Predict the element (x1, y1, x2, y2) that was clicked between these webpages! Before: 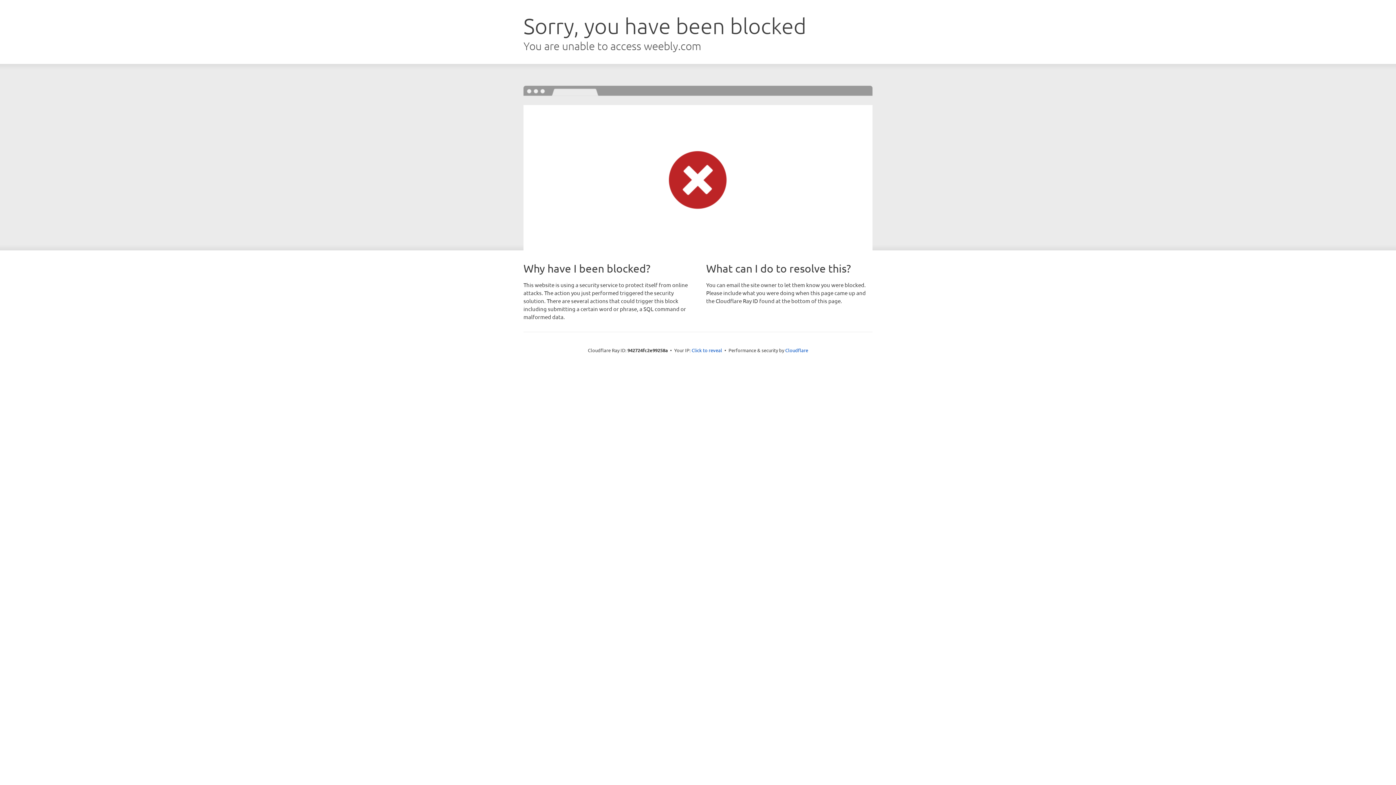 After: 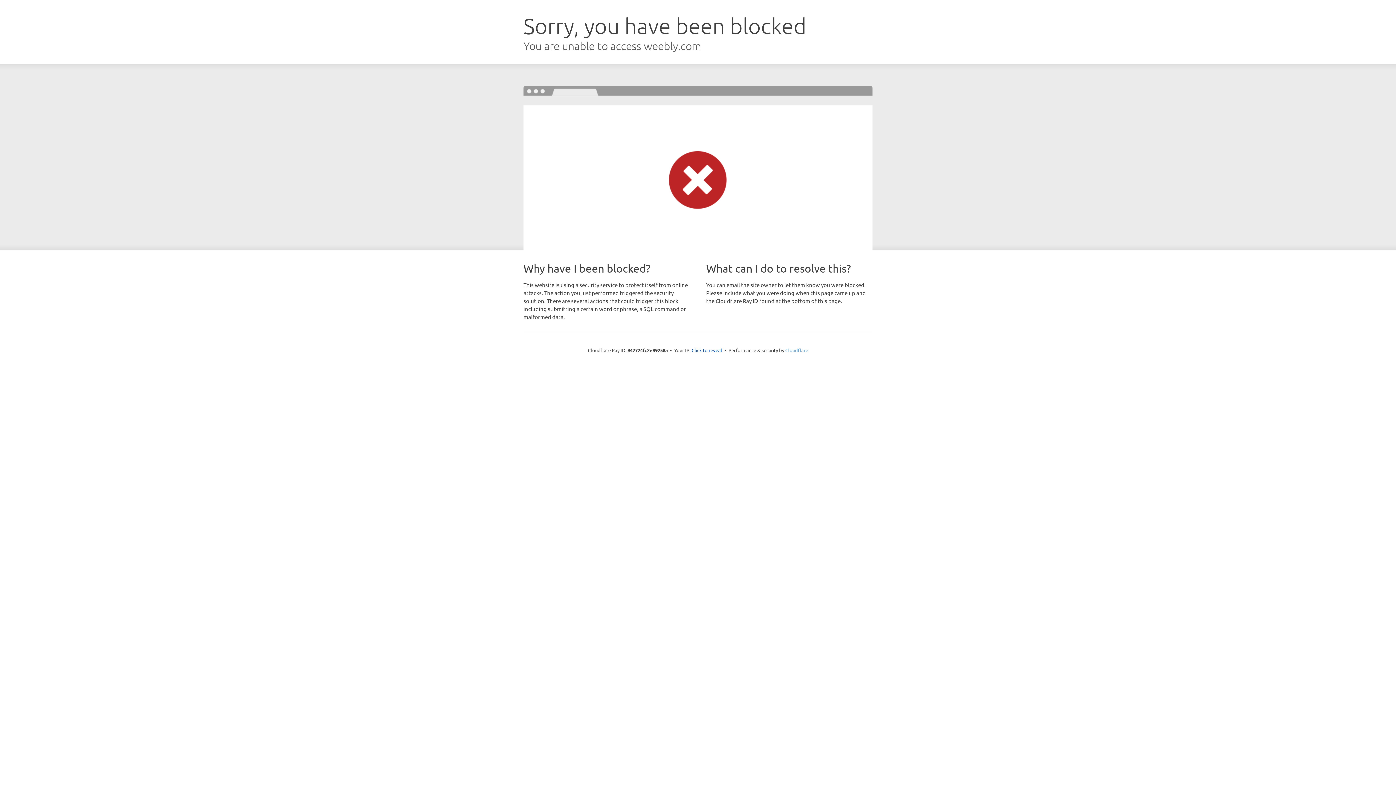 Action: bbox: (785, 347, 808, 353) label: Cloudflare